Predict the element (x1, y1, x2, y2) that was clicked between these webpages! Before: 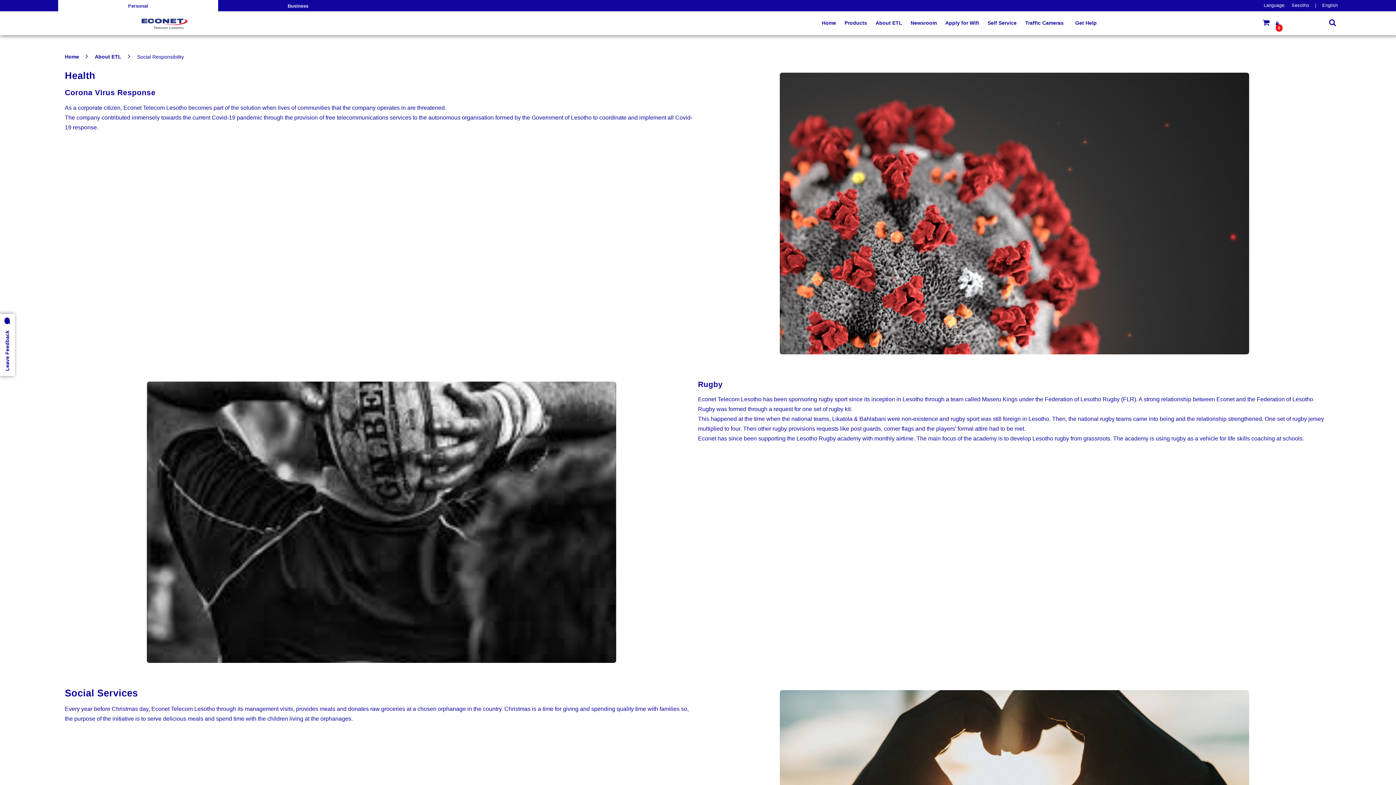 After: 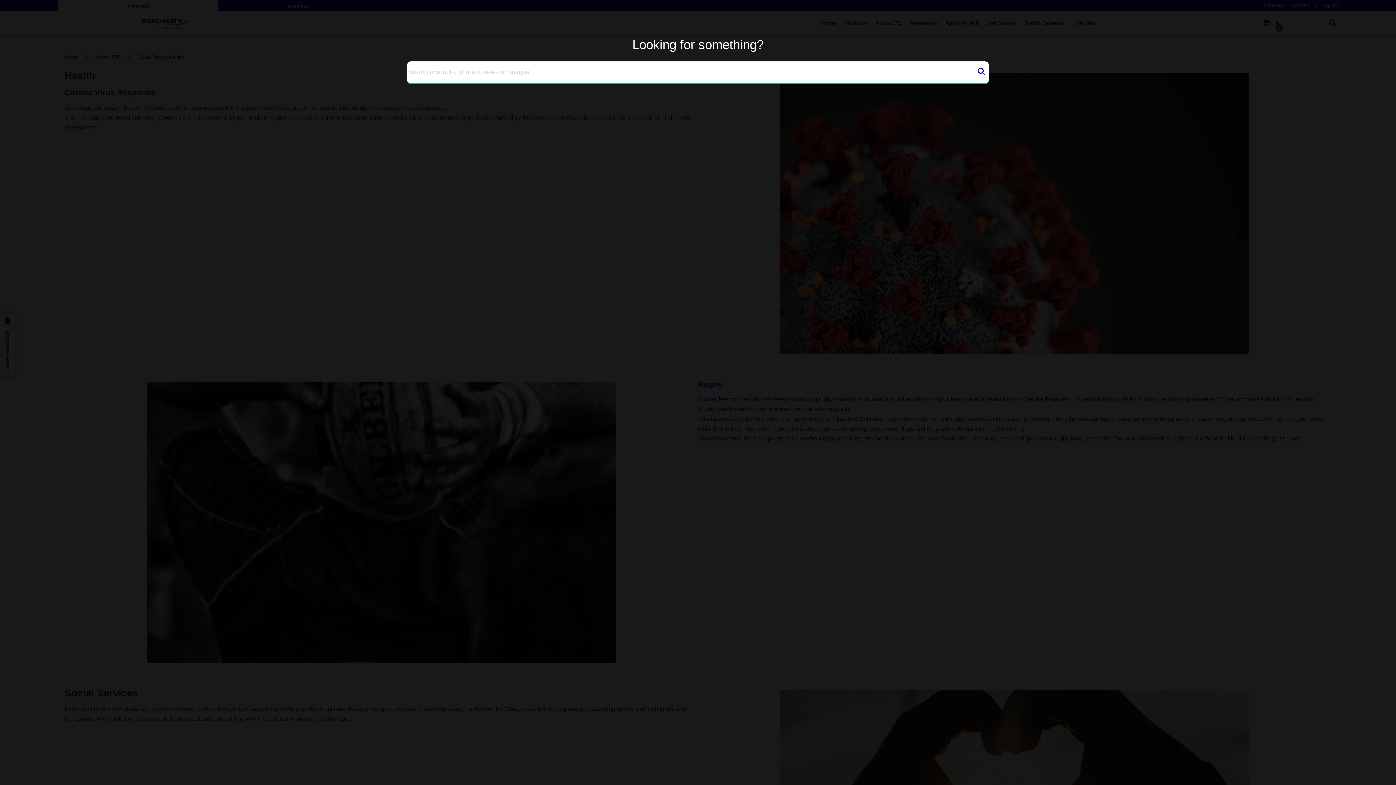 Action: bbox: (1323, 11, 1338, 33)